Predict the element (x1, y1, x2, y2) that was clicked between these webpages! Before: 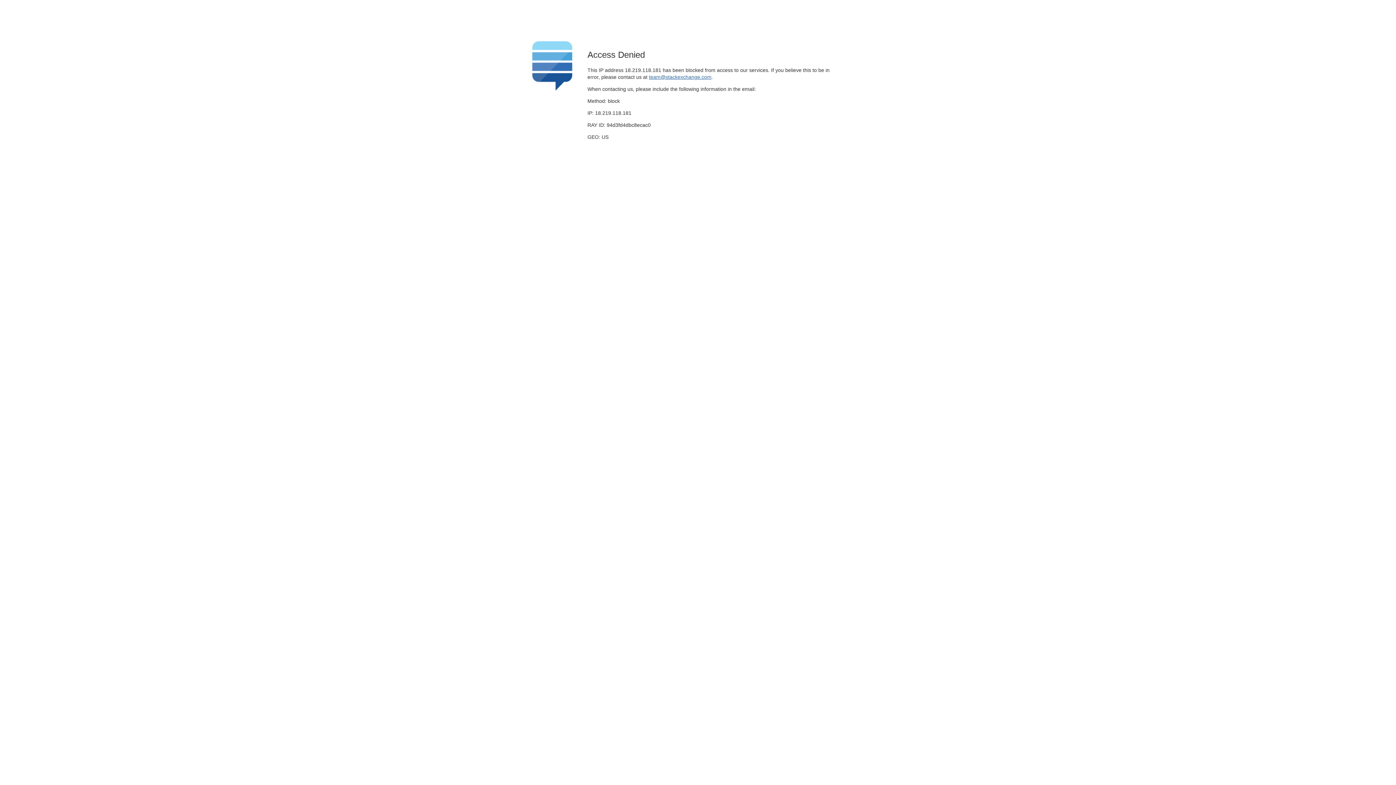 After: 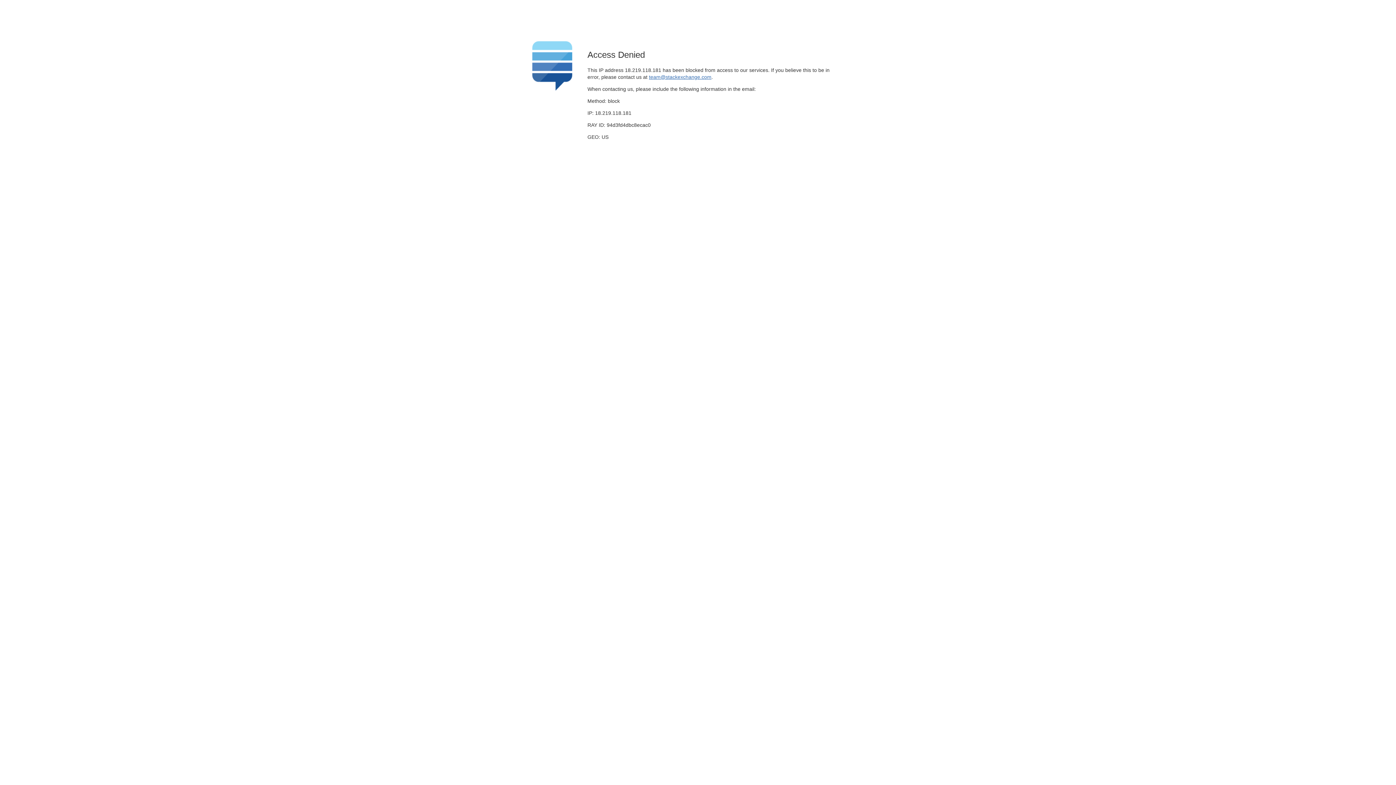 Action: label: team@stackexchange.com bbox: (649, 74, 711, 79)